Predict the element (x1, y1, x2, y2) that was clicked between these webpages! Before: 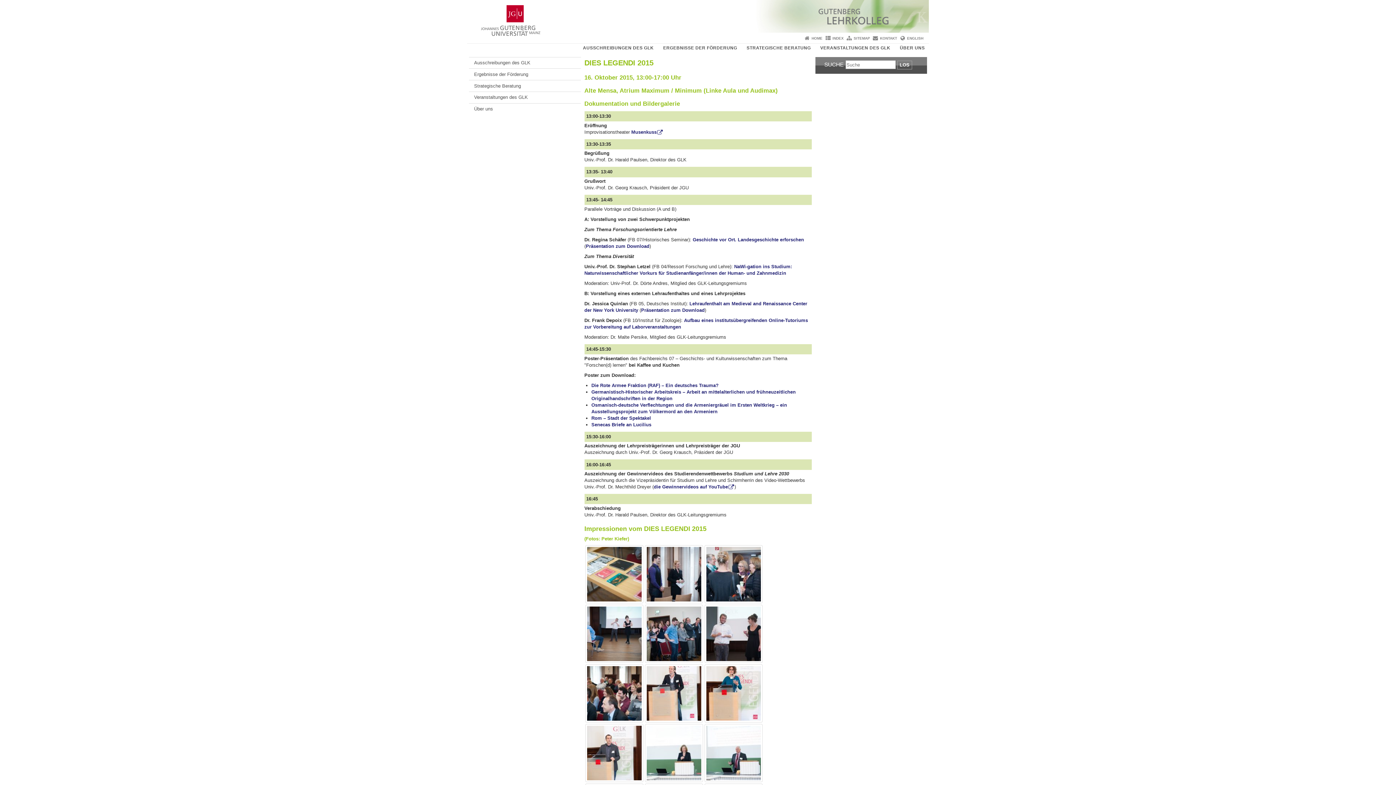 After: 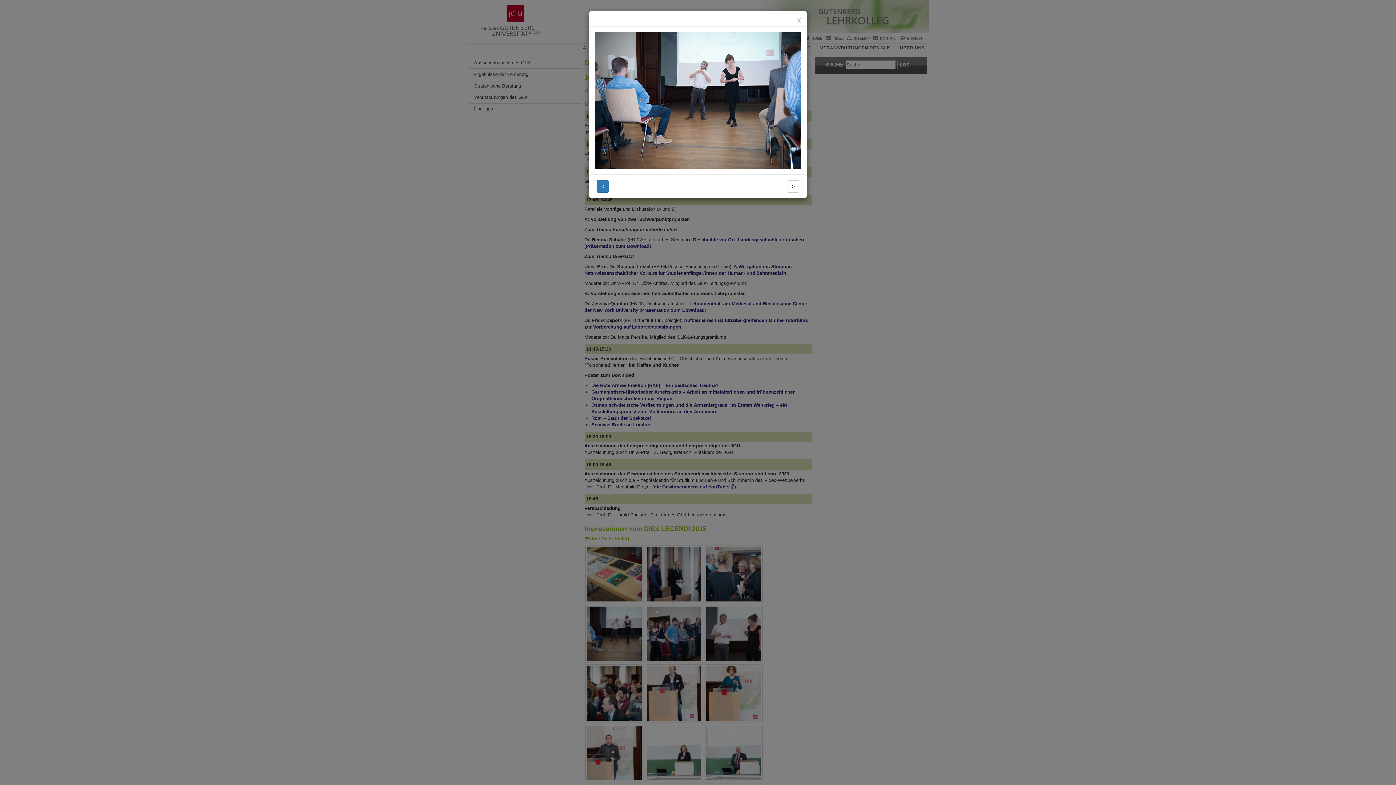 Action: bbox: (585, 605, 643, 663)